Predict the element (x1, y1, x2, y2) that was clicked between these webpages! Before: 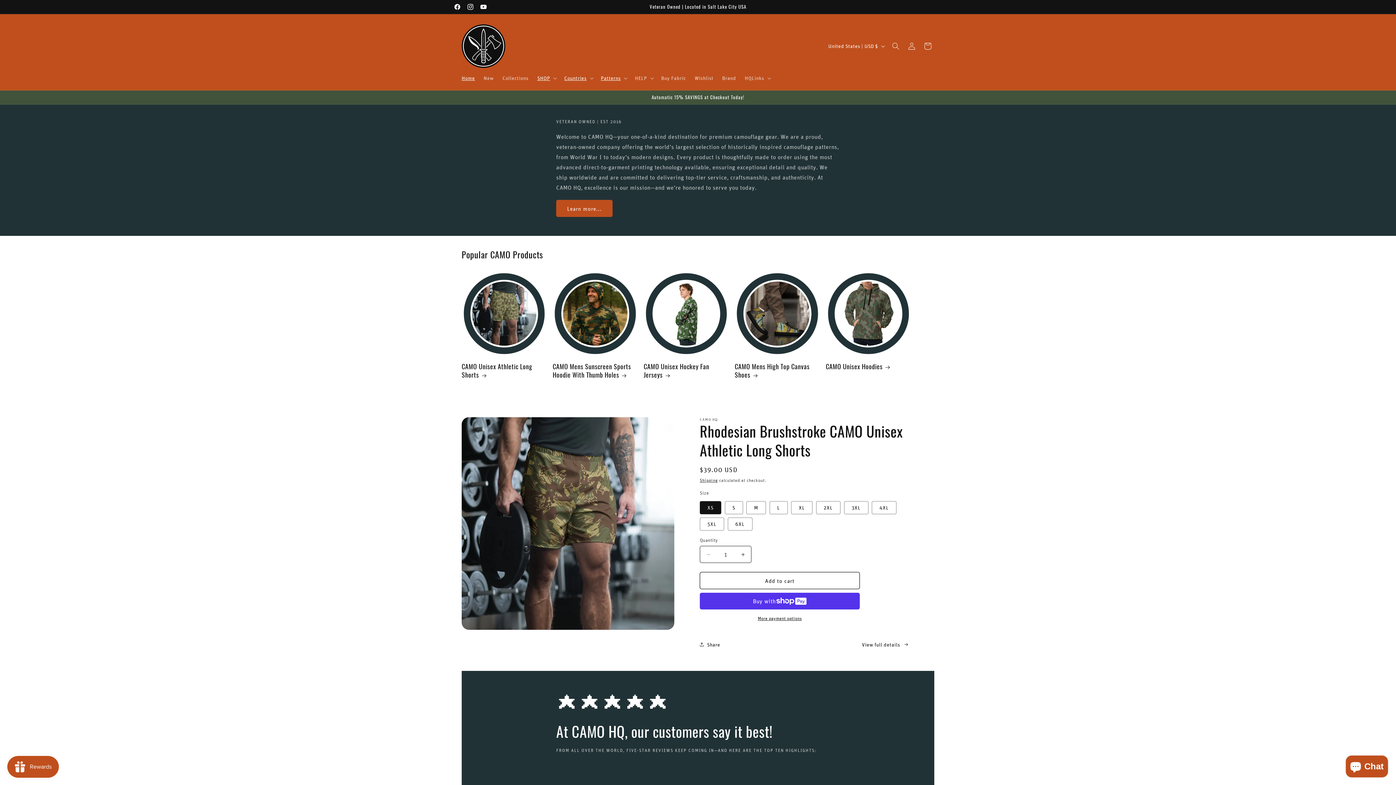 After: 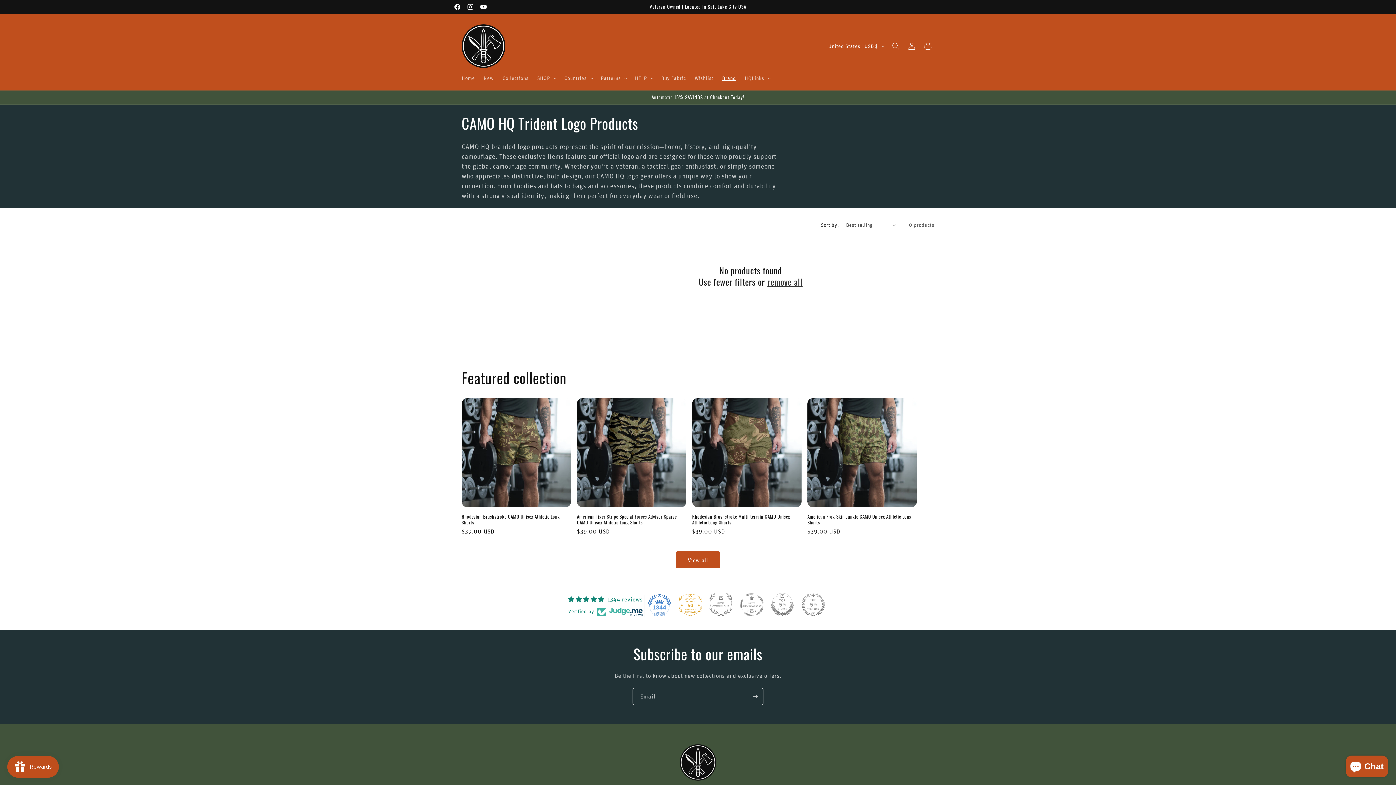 Action: label: Brand bbox: (718, 70, 740, 85)